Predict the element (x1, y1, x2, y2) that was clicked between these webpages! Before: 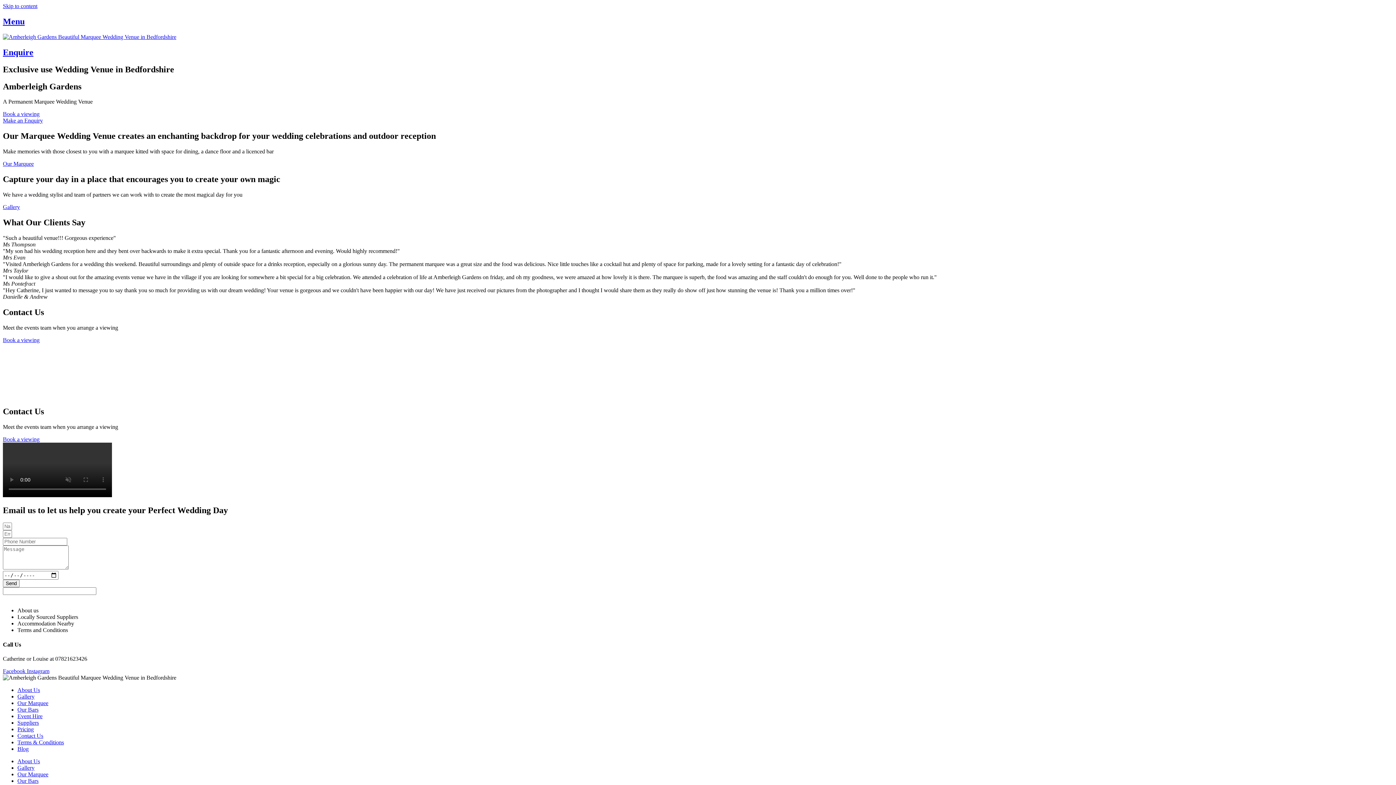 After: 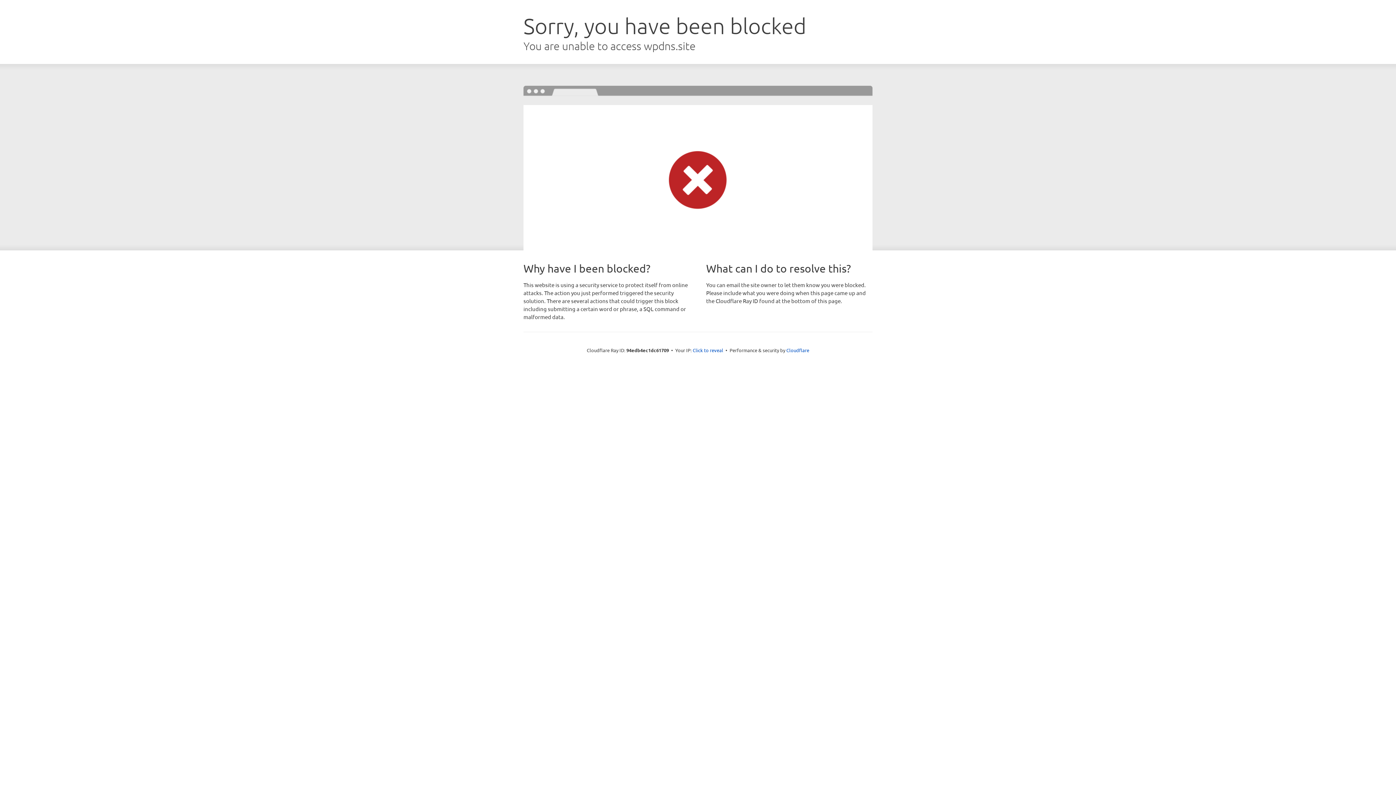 Action: bbox: (17, 687, 40, 693) label: About Us